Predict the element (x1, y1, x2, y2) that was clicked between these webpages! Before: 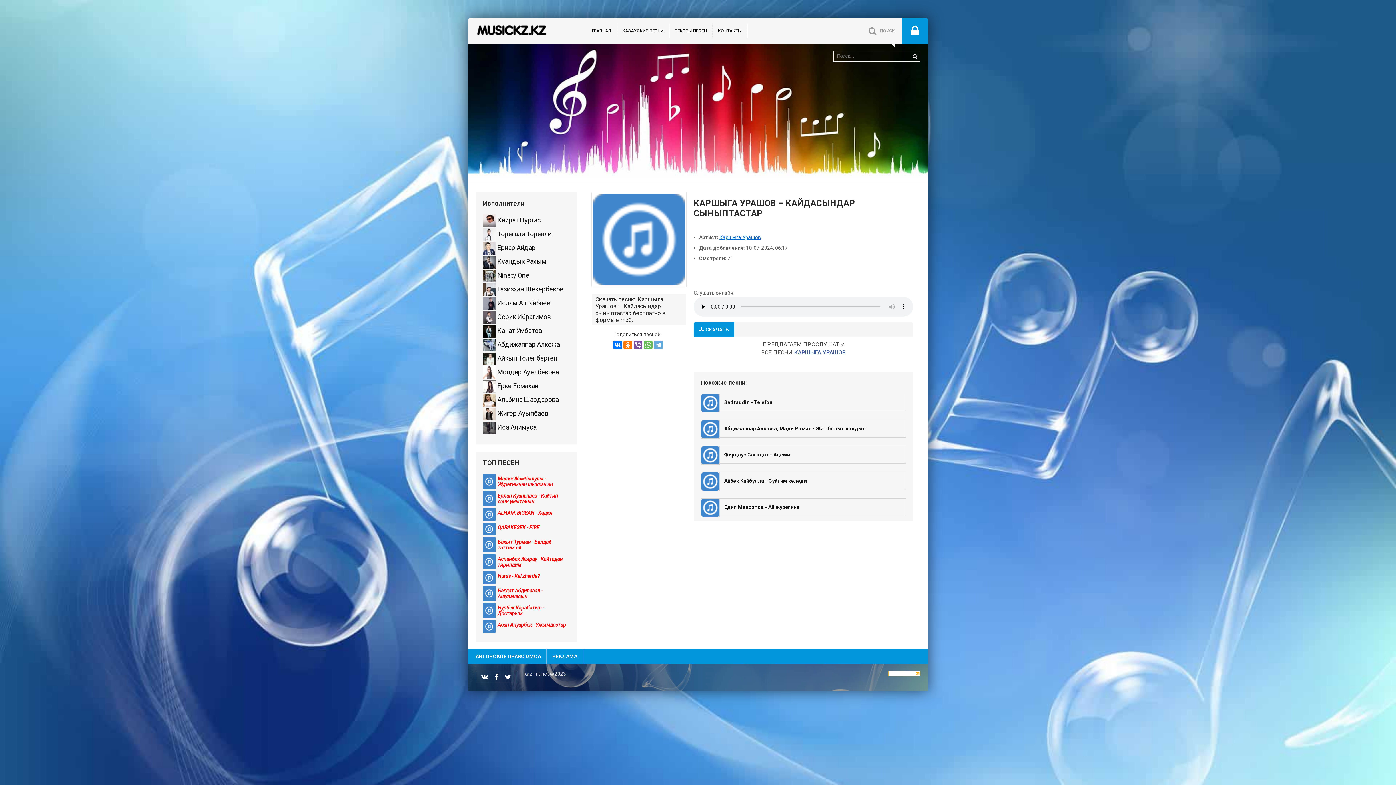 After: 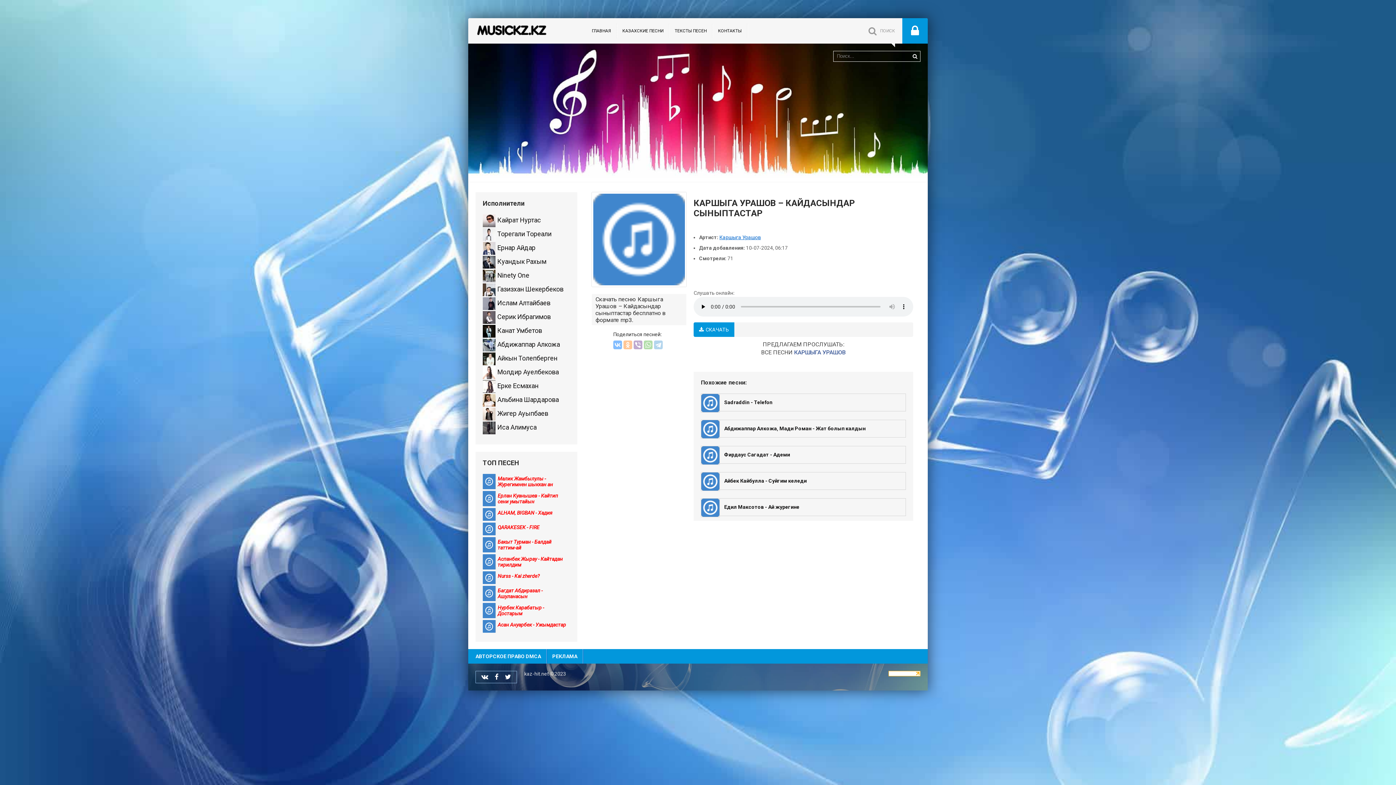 Action: bbox: (623, 340, 632, 349)